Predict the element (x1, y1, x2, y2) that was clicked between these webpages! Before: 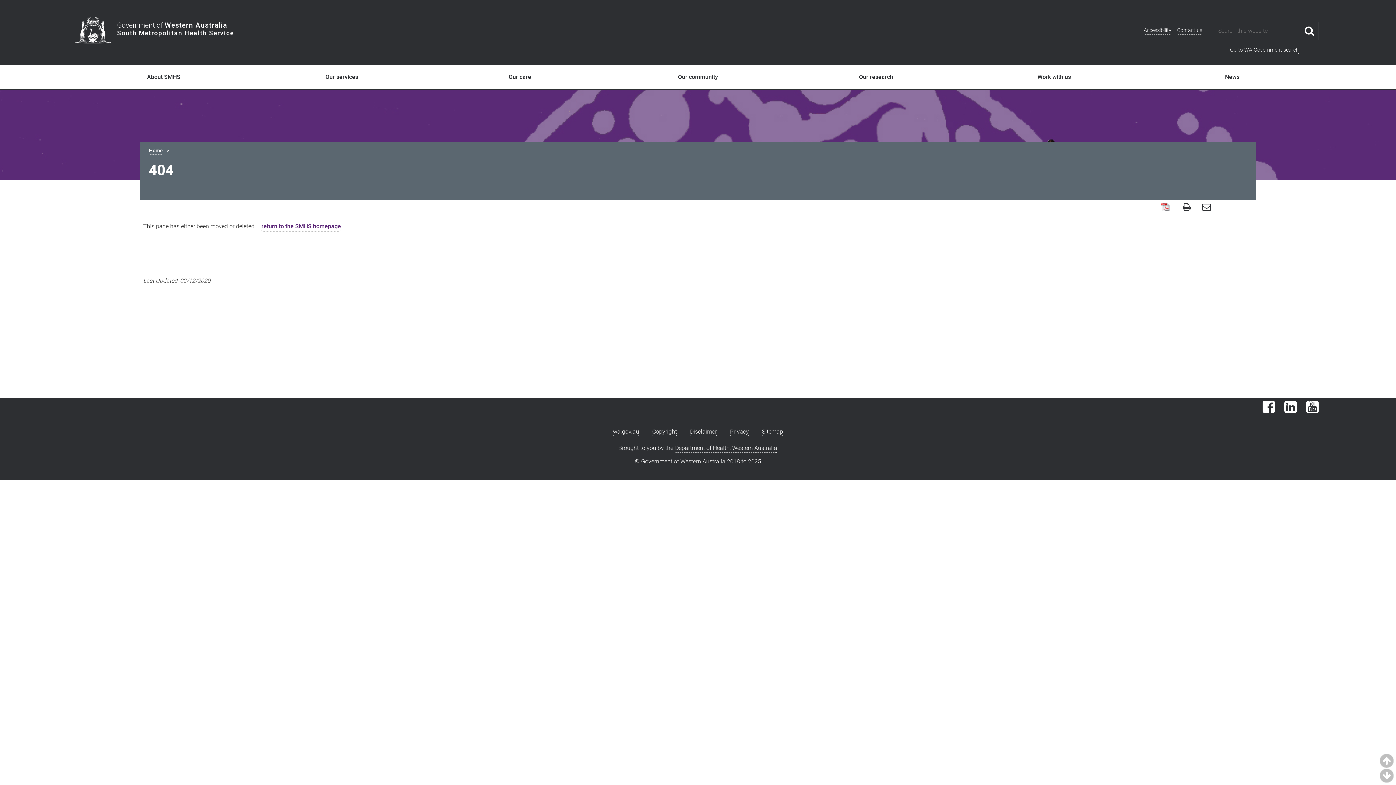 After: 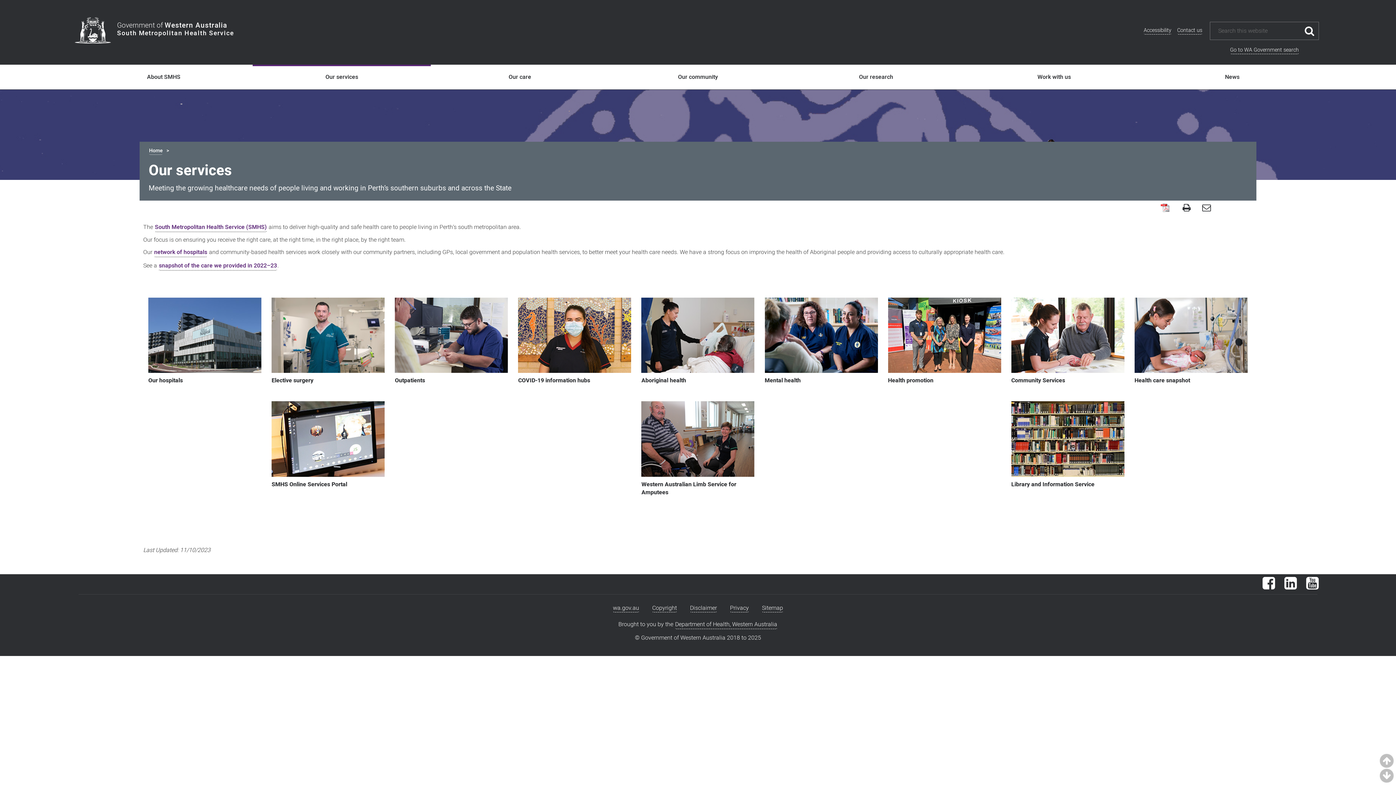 Action: label: Our services bbox: (252, 73, 430, 80)